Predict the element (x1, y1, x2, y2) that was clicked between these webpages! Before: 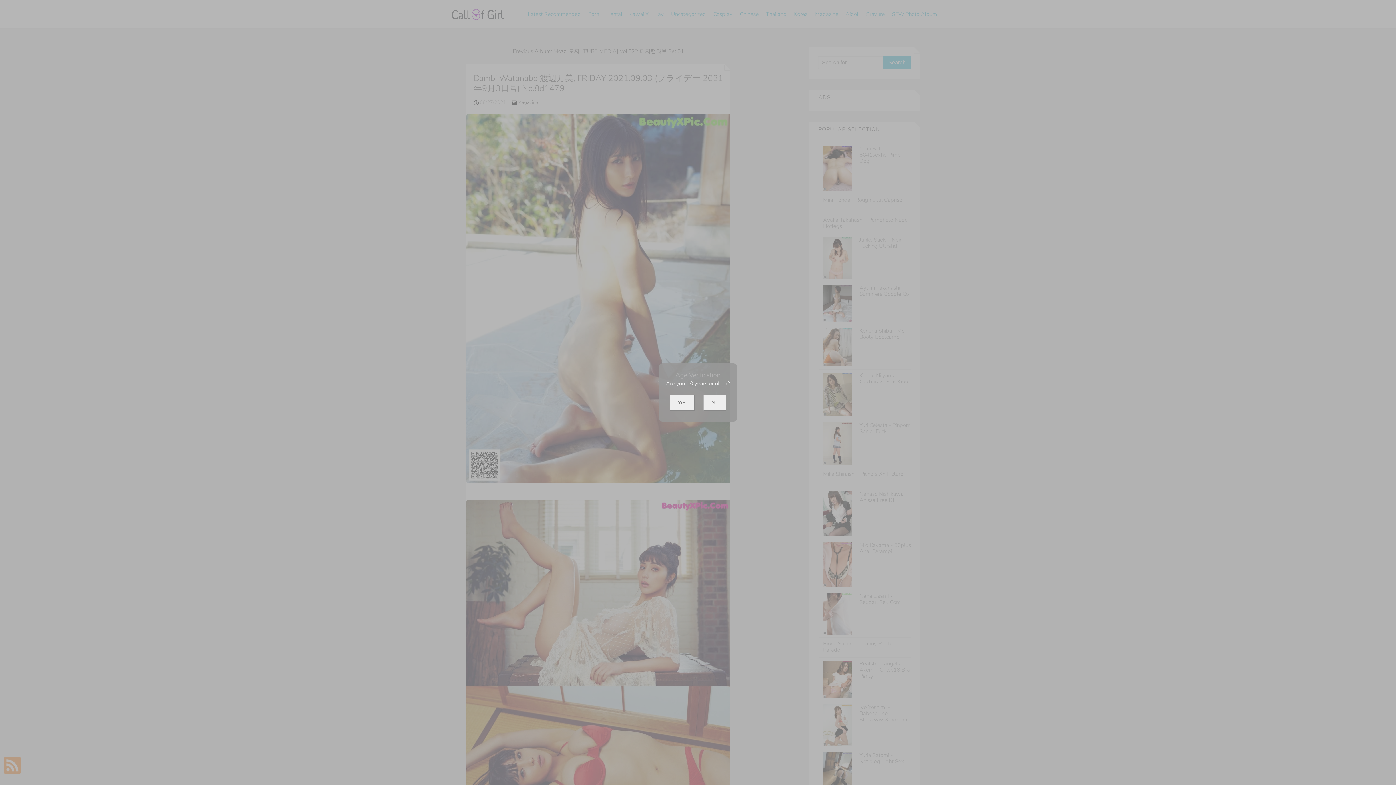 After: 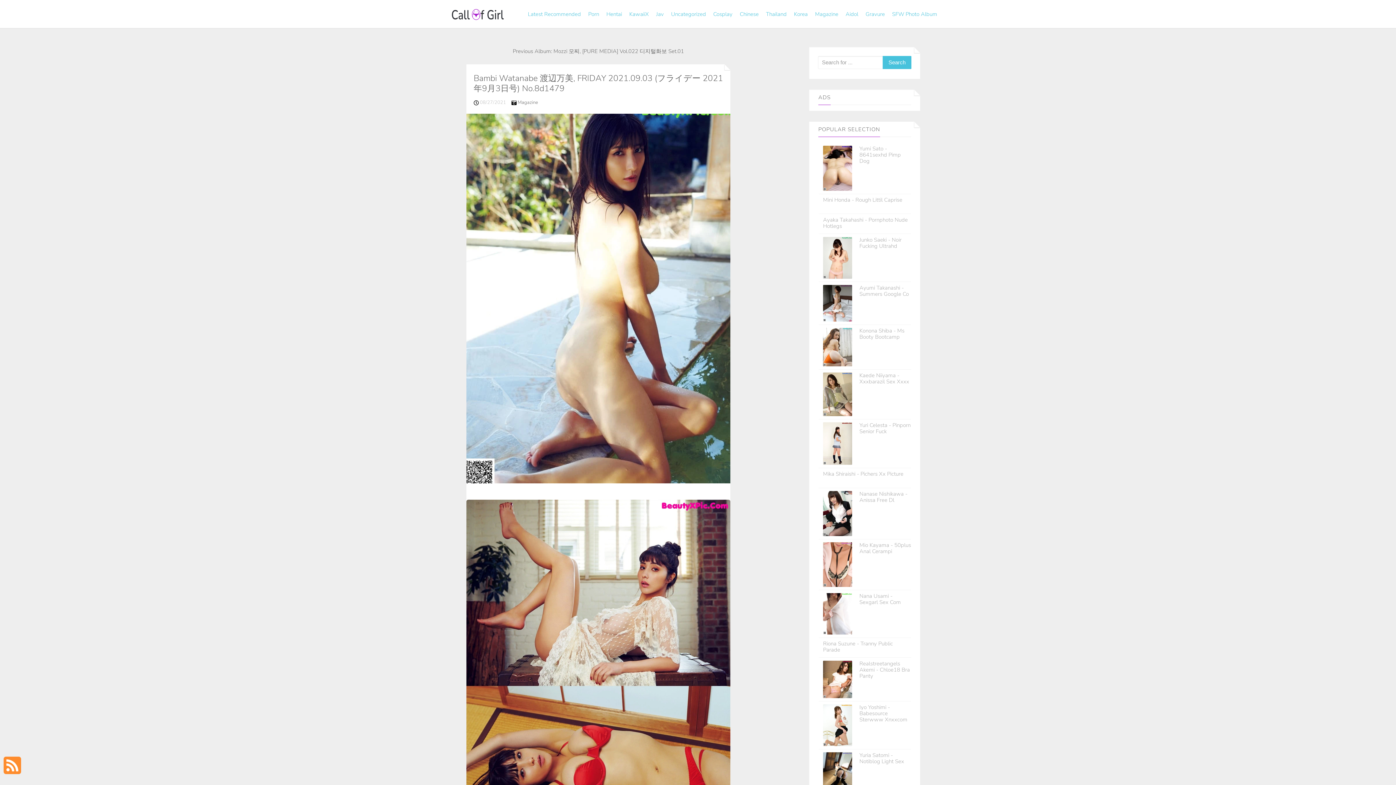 Action: label: Yes bbox: (669, 394, 694, 410)